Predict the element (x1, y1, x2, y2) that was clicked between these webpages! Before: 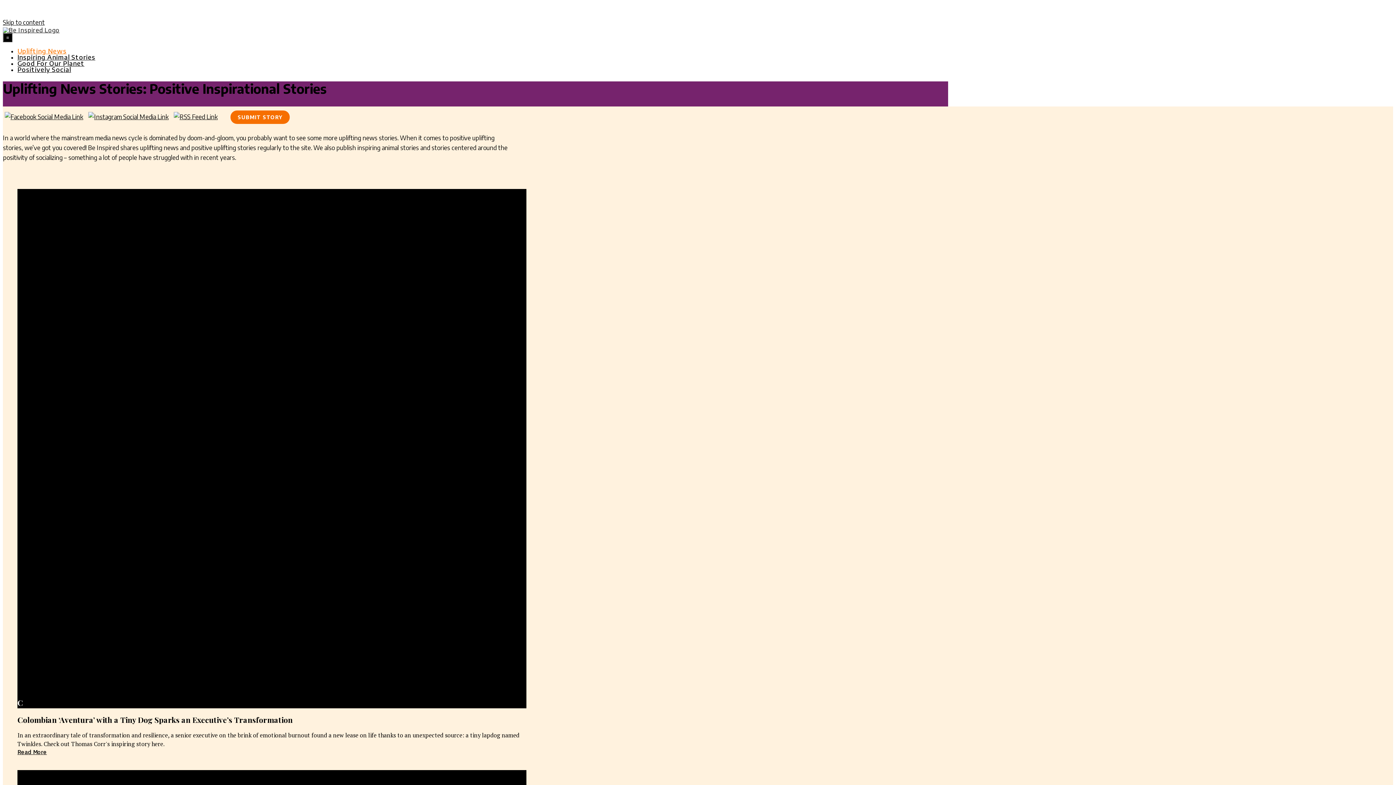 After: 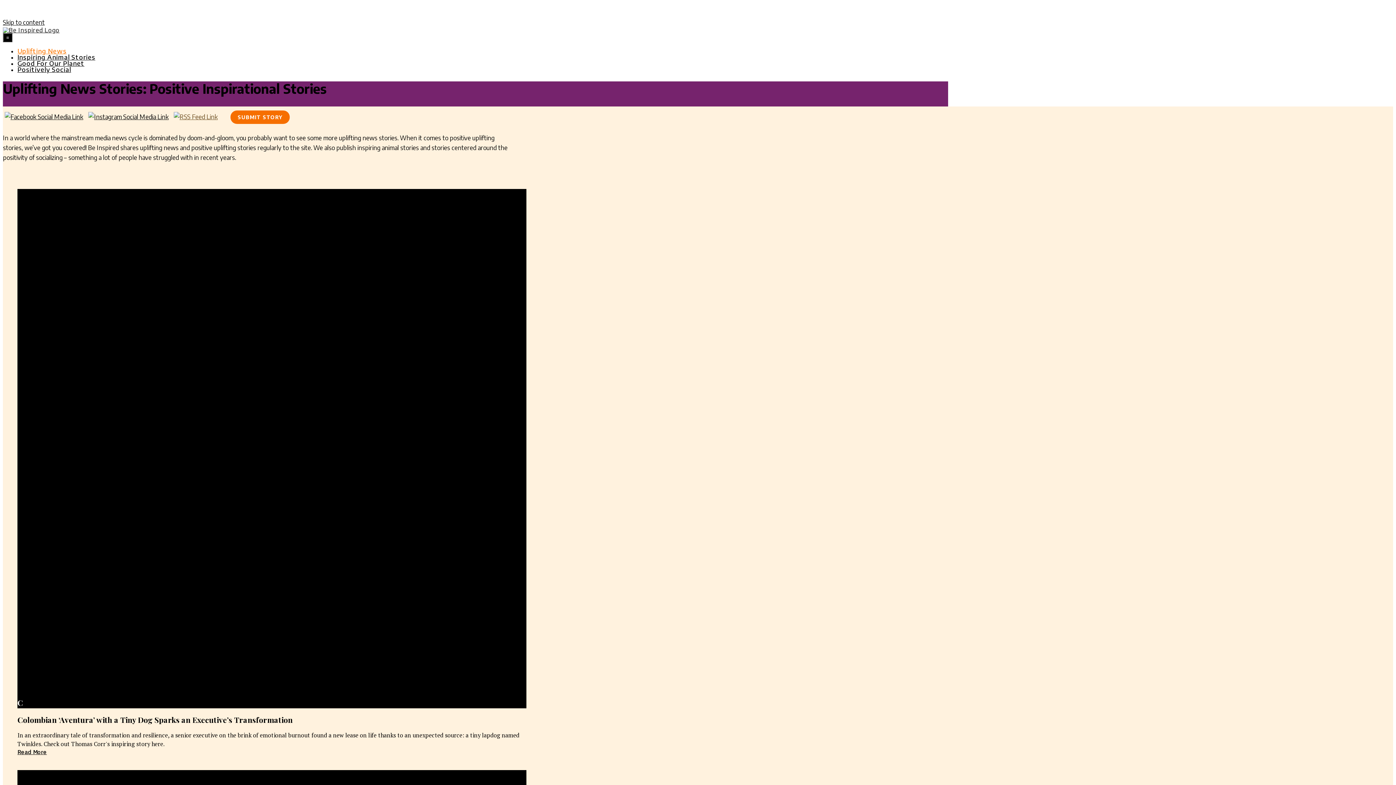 Action: bbox: (172, 112, 219, 120)